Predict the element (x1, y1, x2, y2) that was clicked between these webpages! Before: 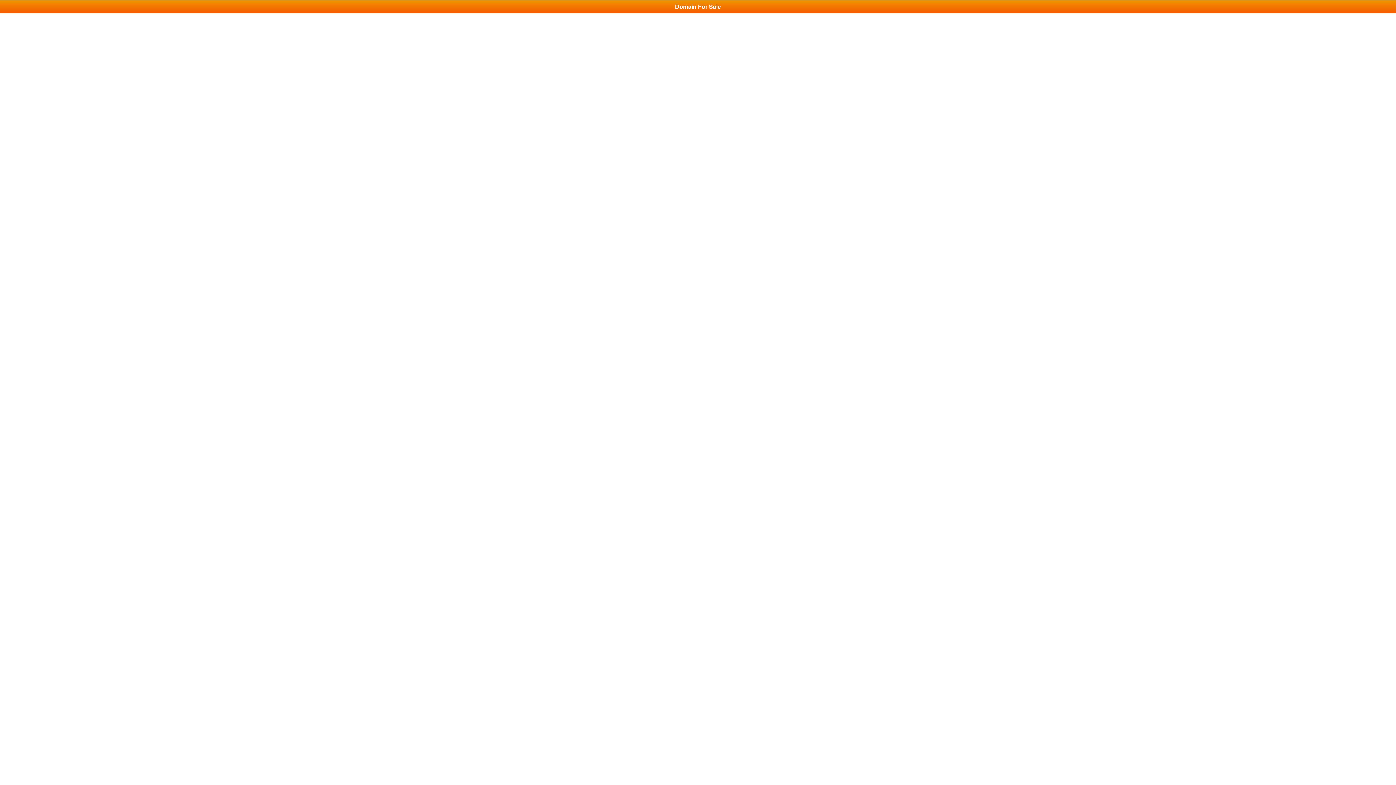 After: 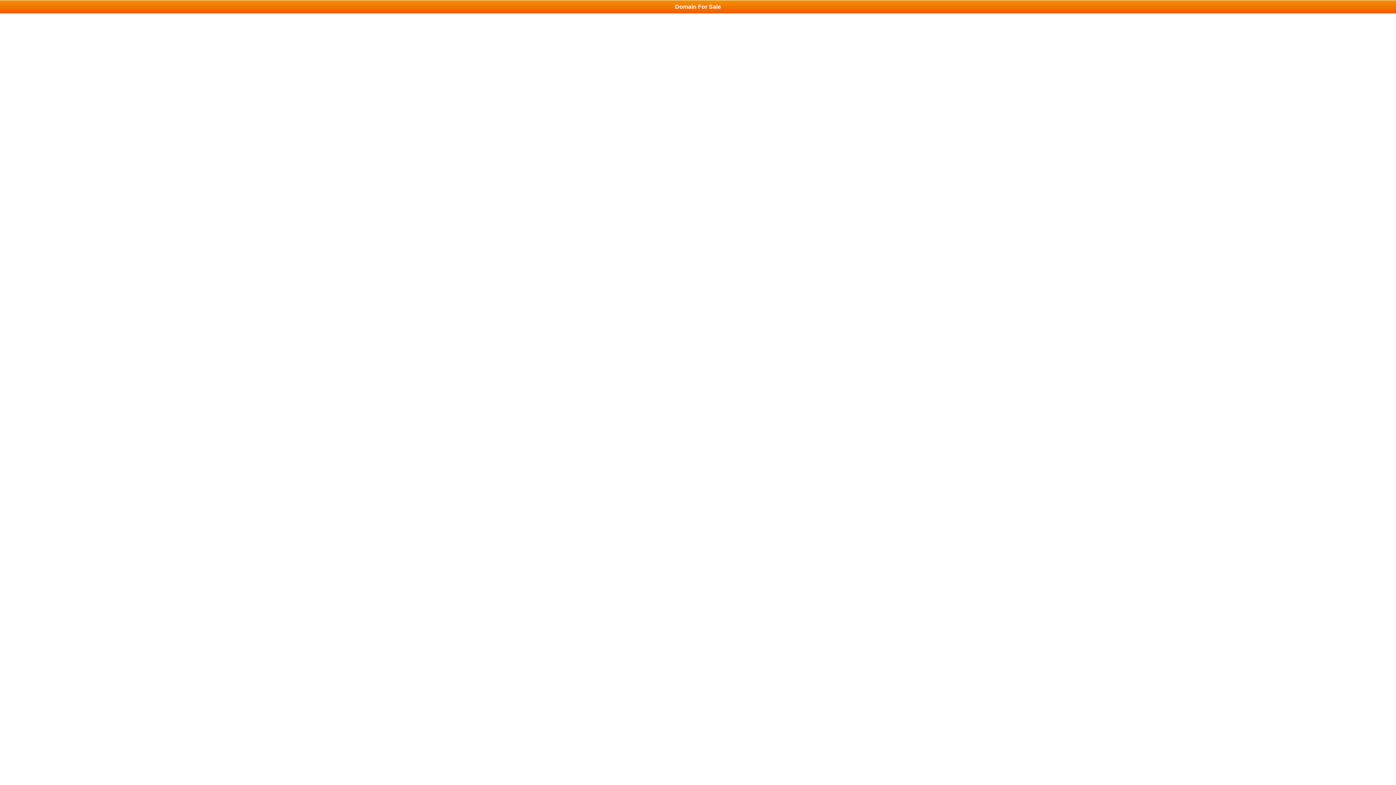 Action: label: Domain For Sale bbox: (0, 0, 1396, 13)